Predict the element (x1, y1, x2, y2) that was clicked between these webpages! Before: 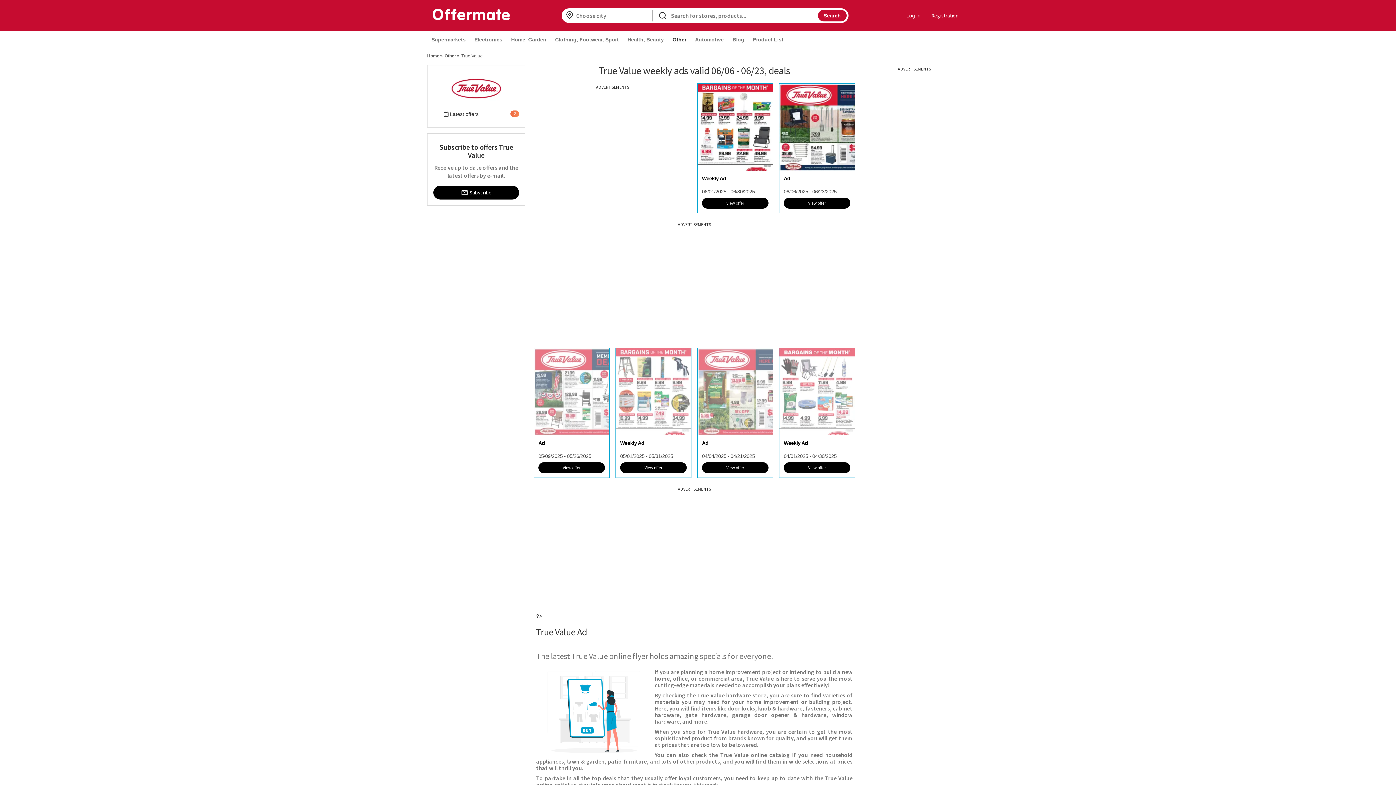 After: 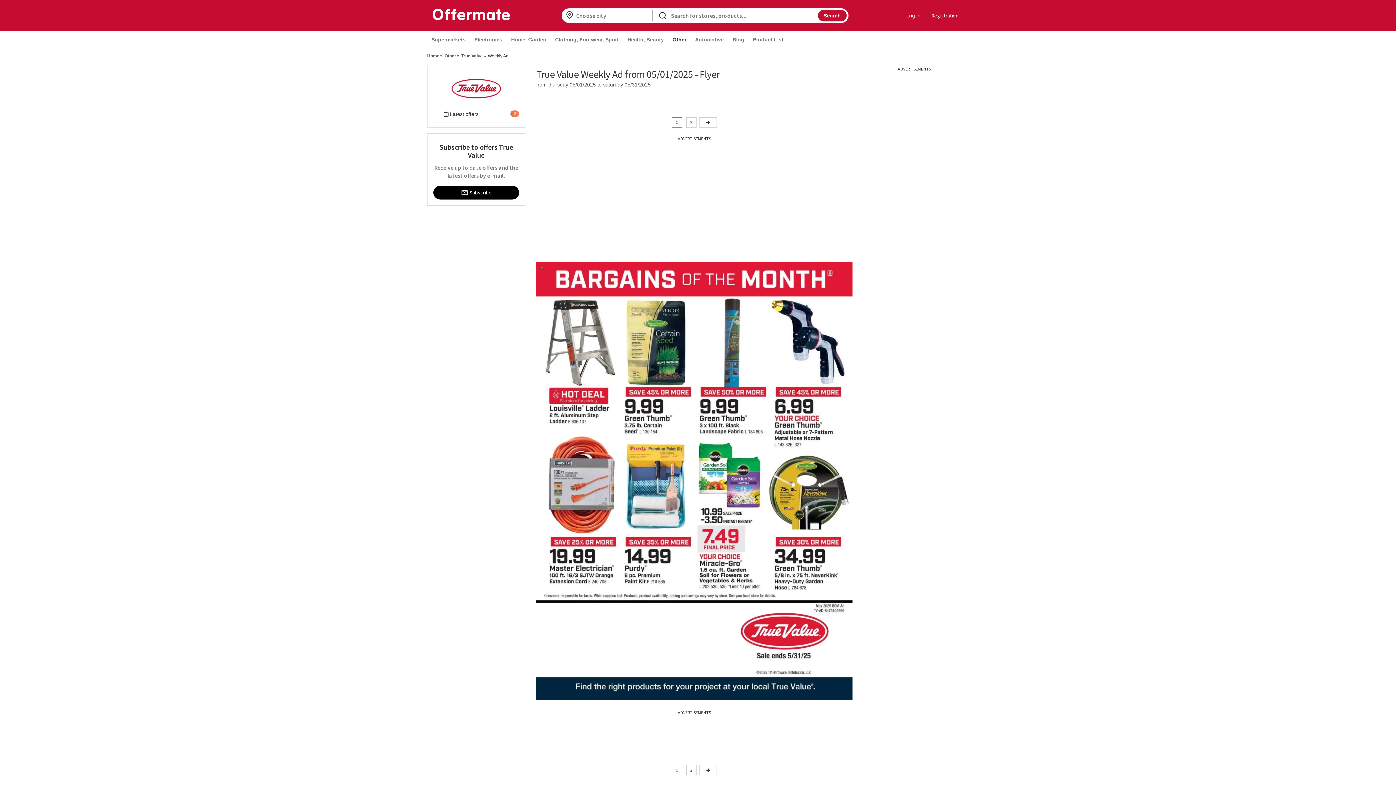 Action: bbox: (616, 348, 691, 435)